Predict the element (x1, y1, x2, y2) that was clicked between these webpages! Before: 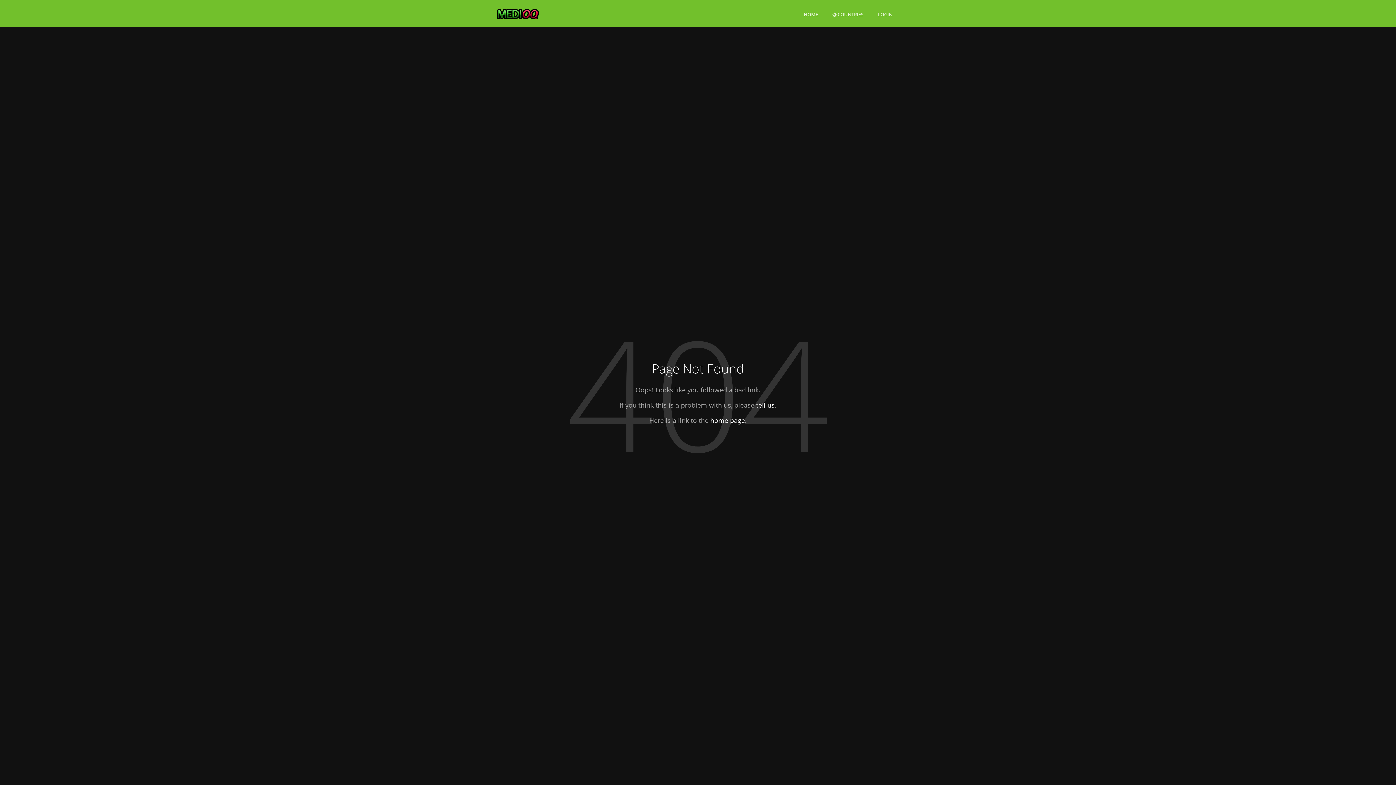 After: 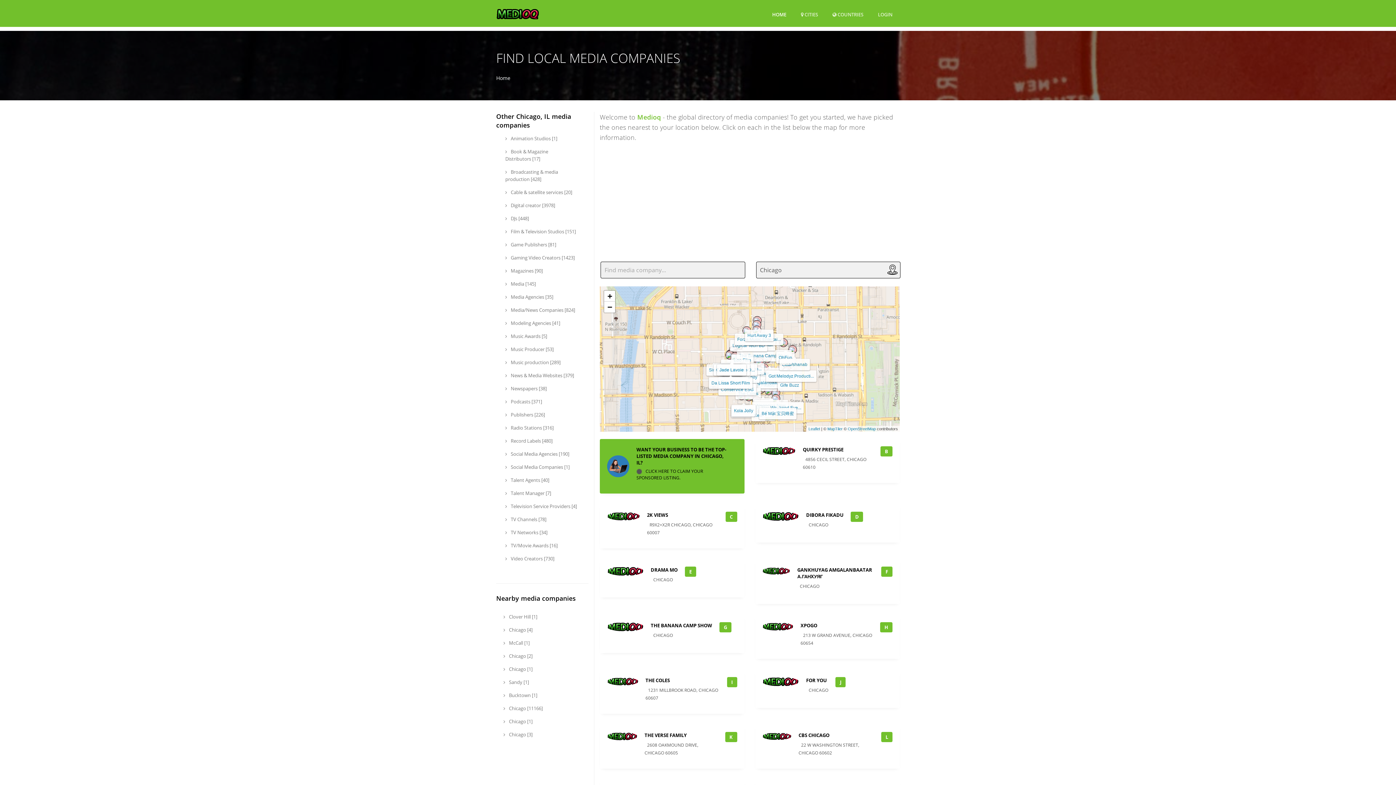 Action: label: HOME bbox: (804, 8, 818, 20)